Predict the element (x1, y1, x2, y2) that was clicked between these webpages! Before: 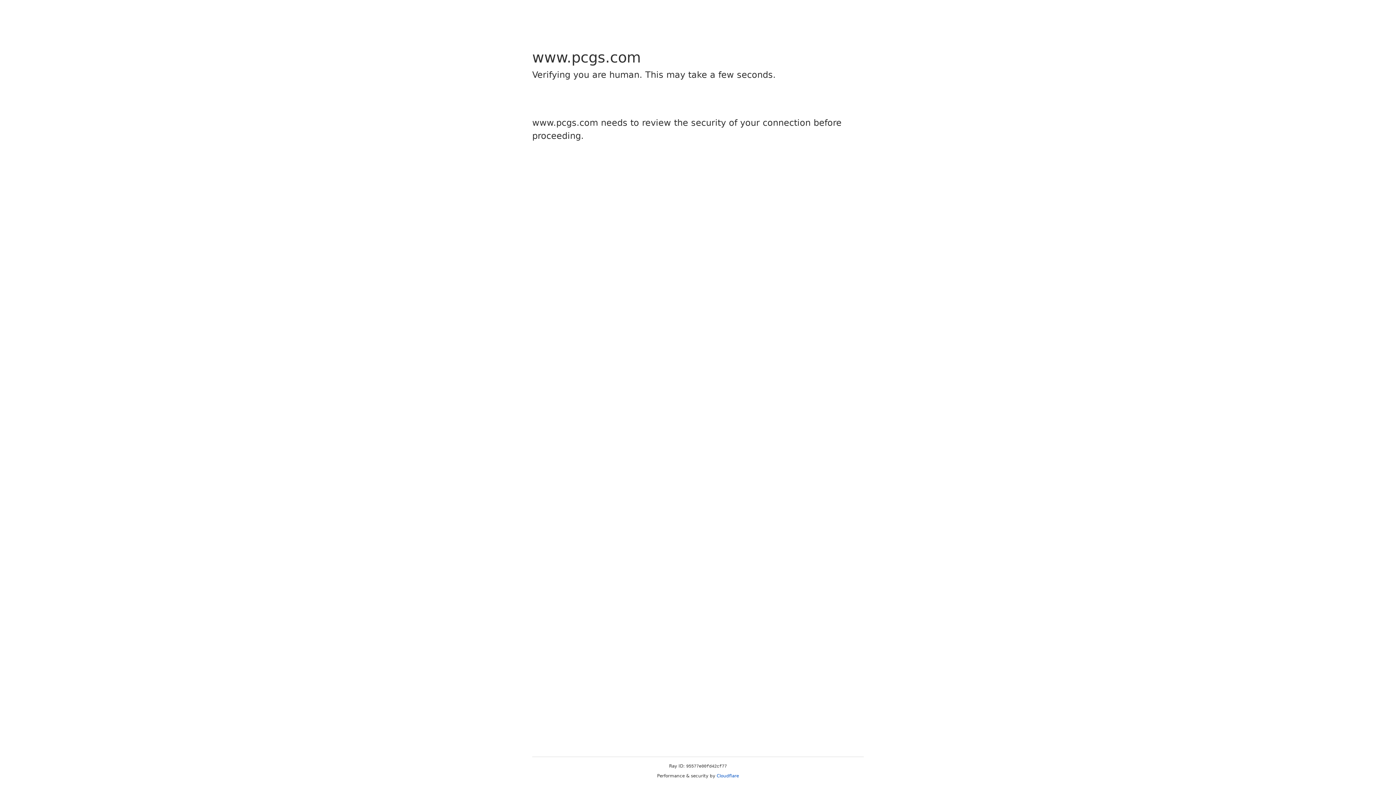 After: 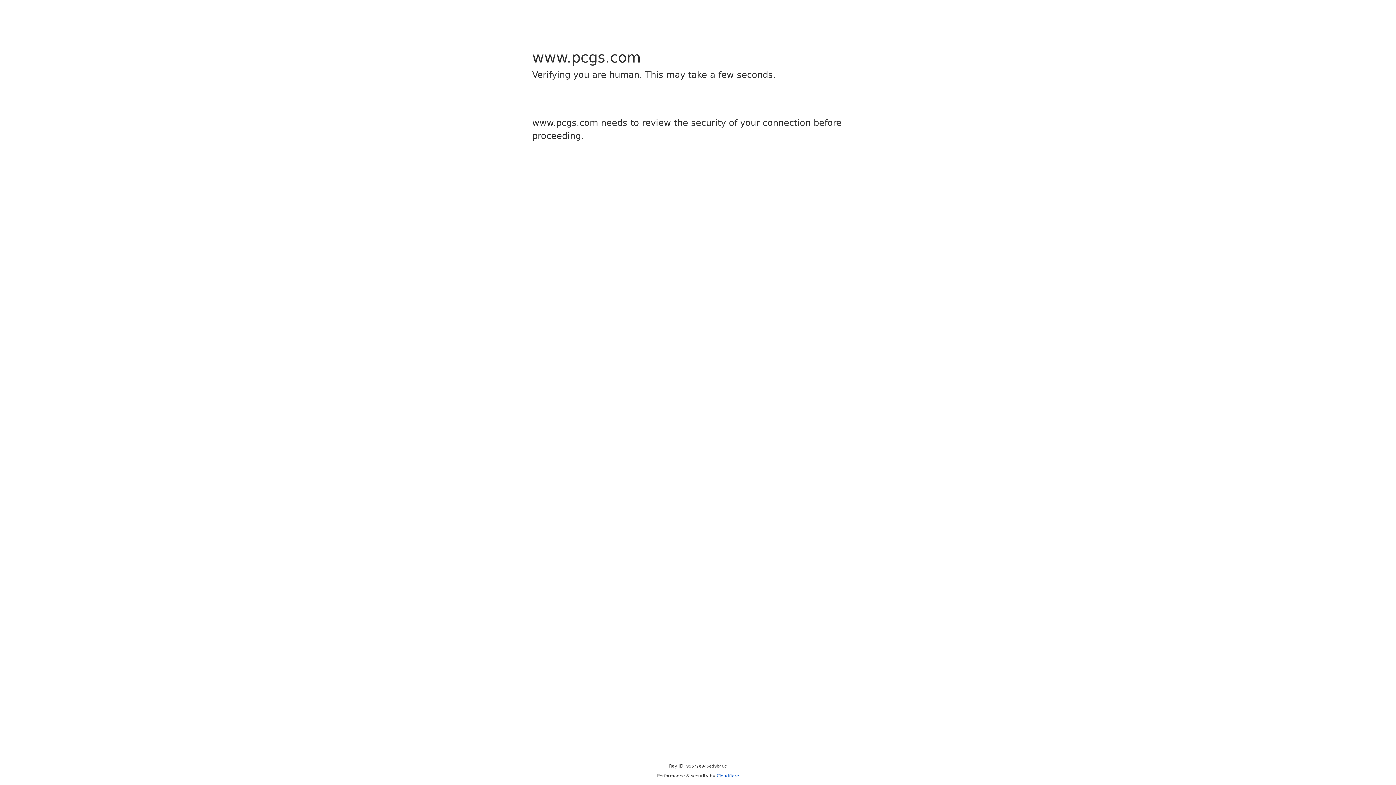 Action: bbox: (716, 773, 739, 778) label: Cloudflare